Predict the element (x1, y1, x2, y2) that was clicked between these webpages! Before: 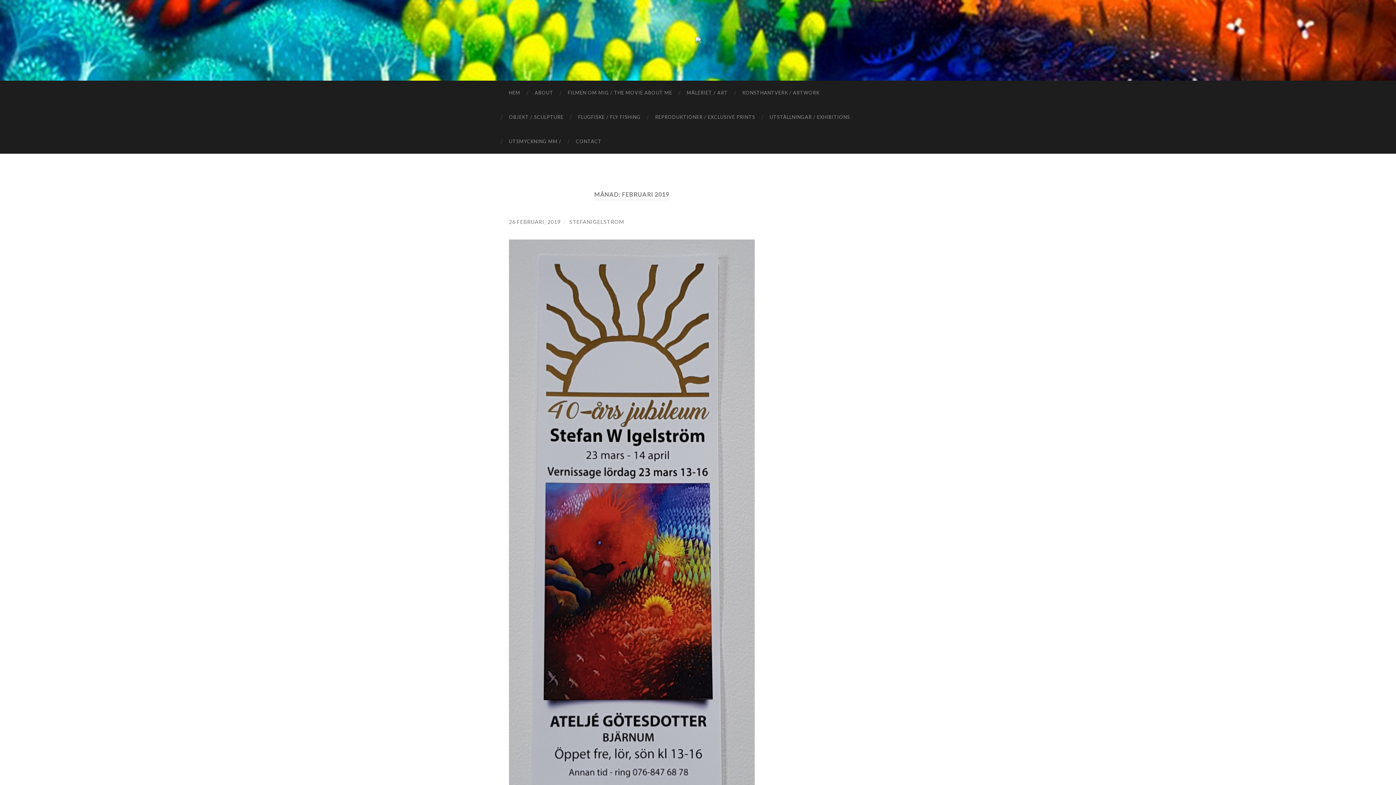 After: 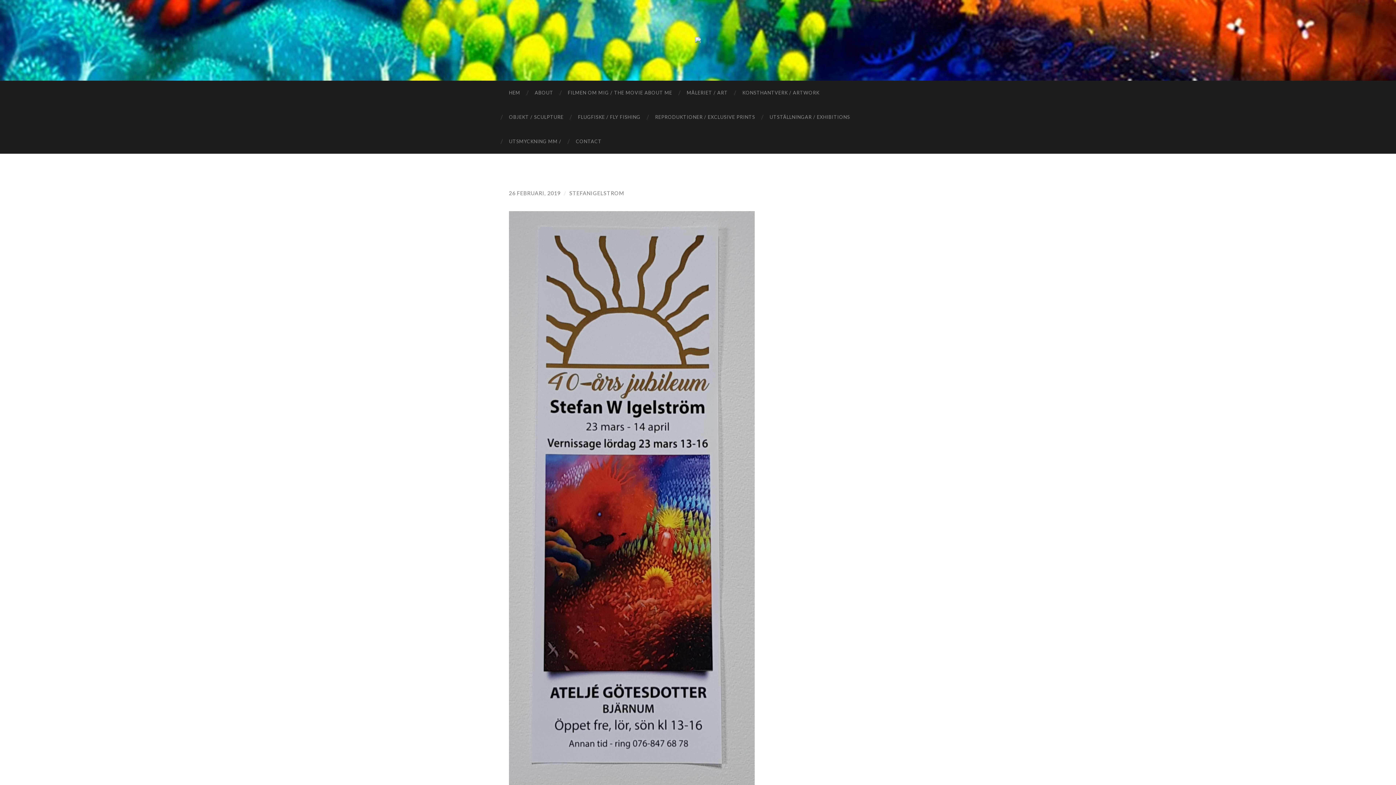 Action: label: 26 FEBRUARI, 2019 bbox: (509, 218, 560, 224)